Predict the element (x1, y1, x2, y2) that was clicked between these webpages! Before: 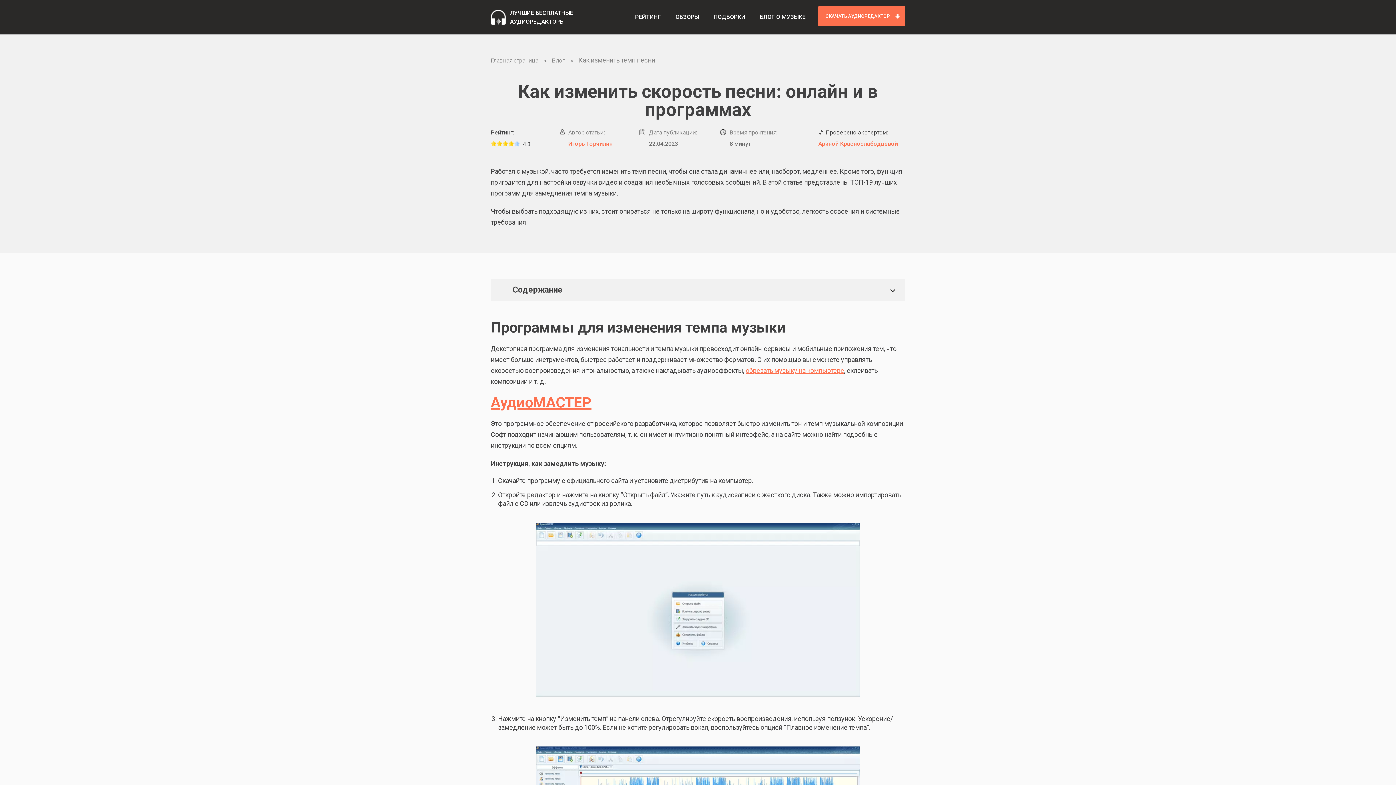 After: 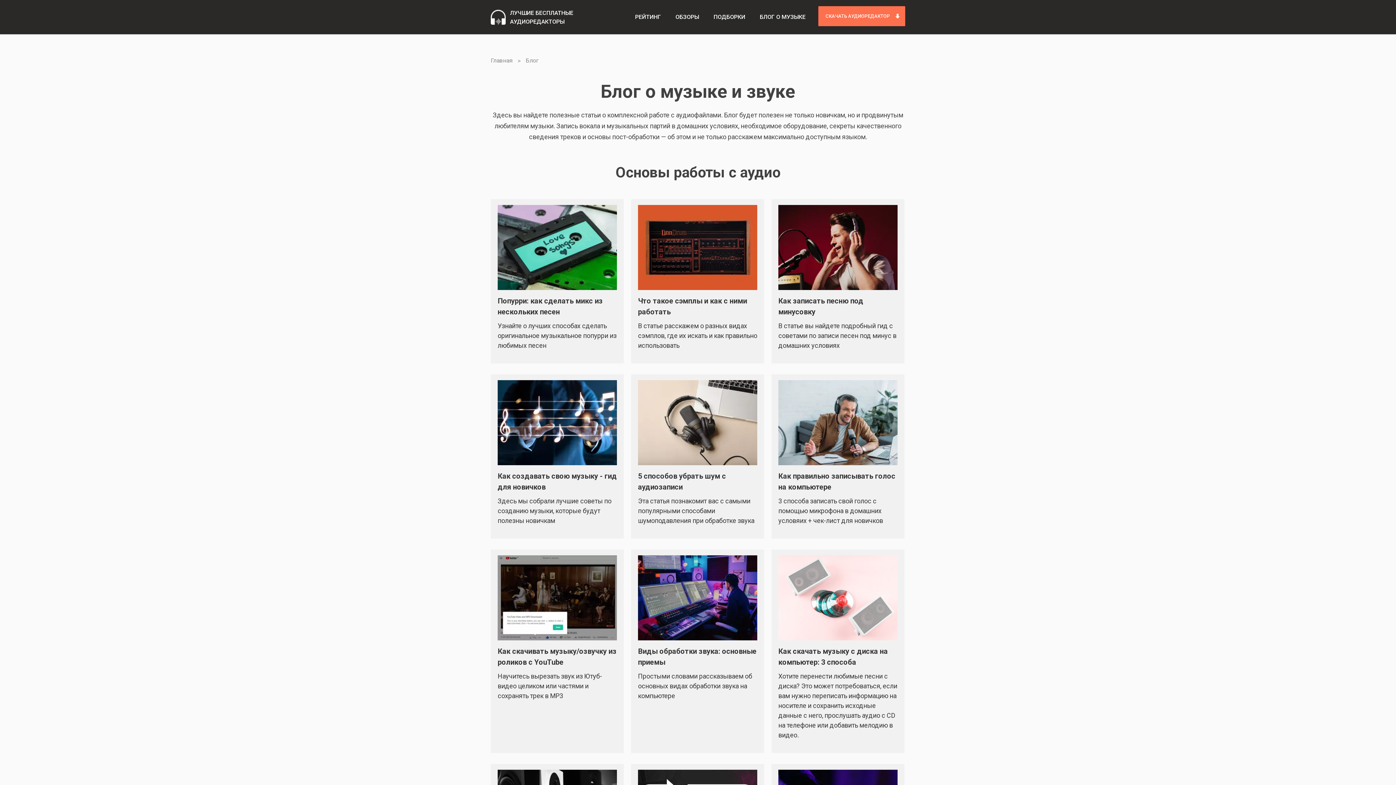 Action: label: БЛОГ О МУЗЫКЕ bbox: (752, 0, 813, 34)